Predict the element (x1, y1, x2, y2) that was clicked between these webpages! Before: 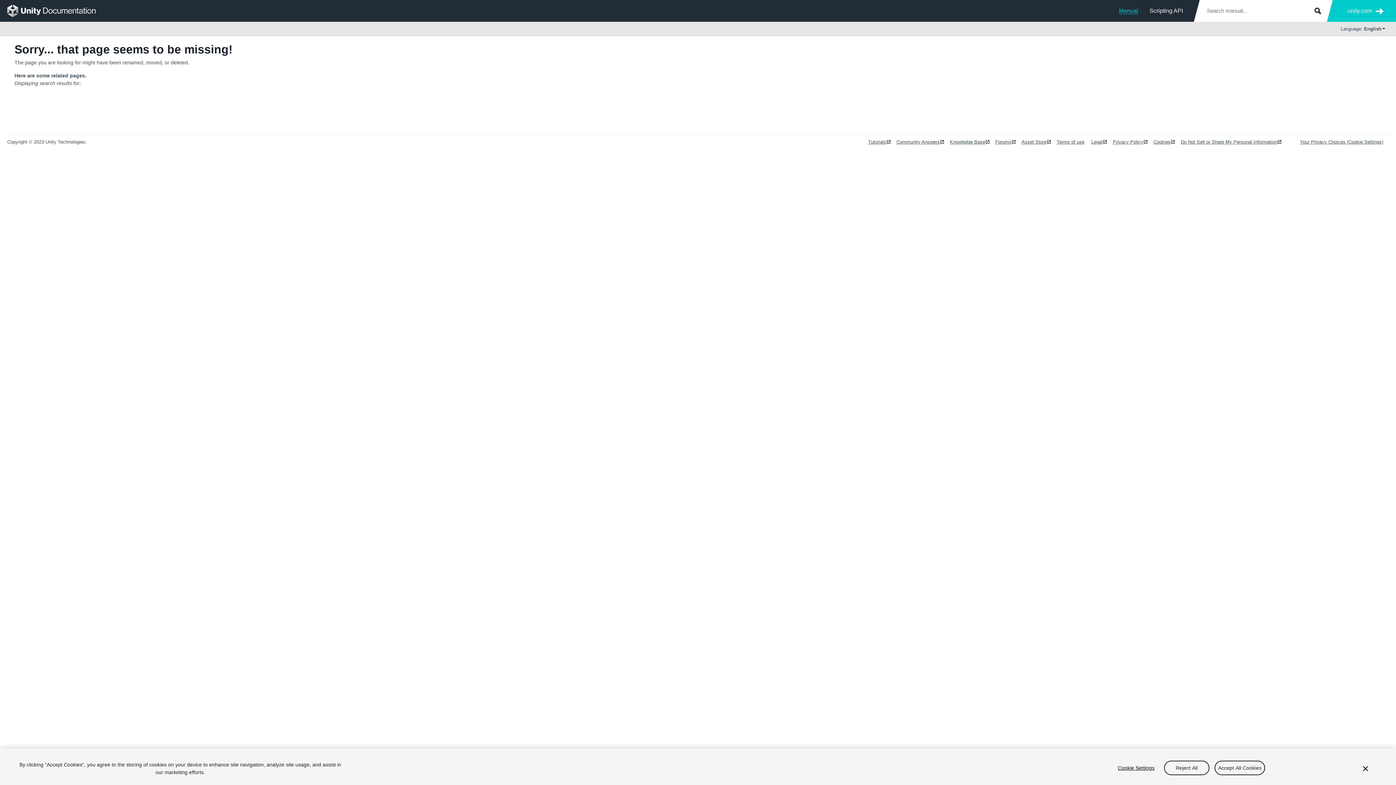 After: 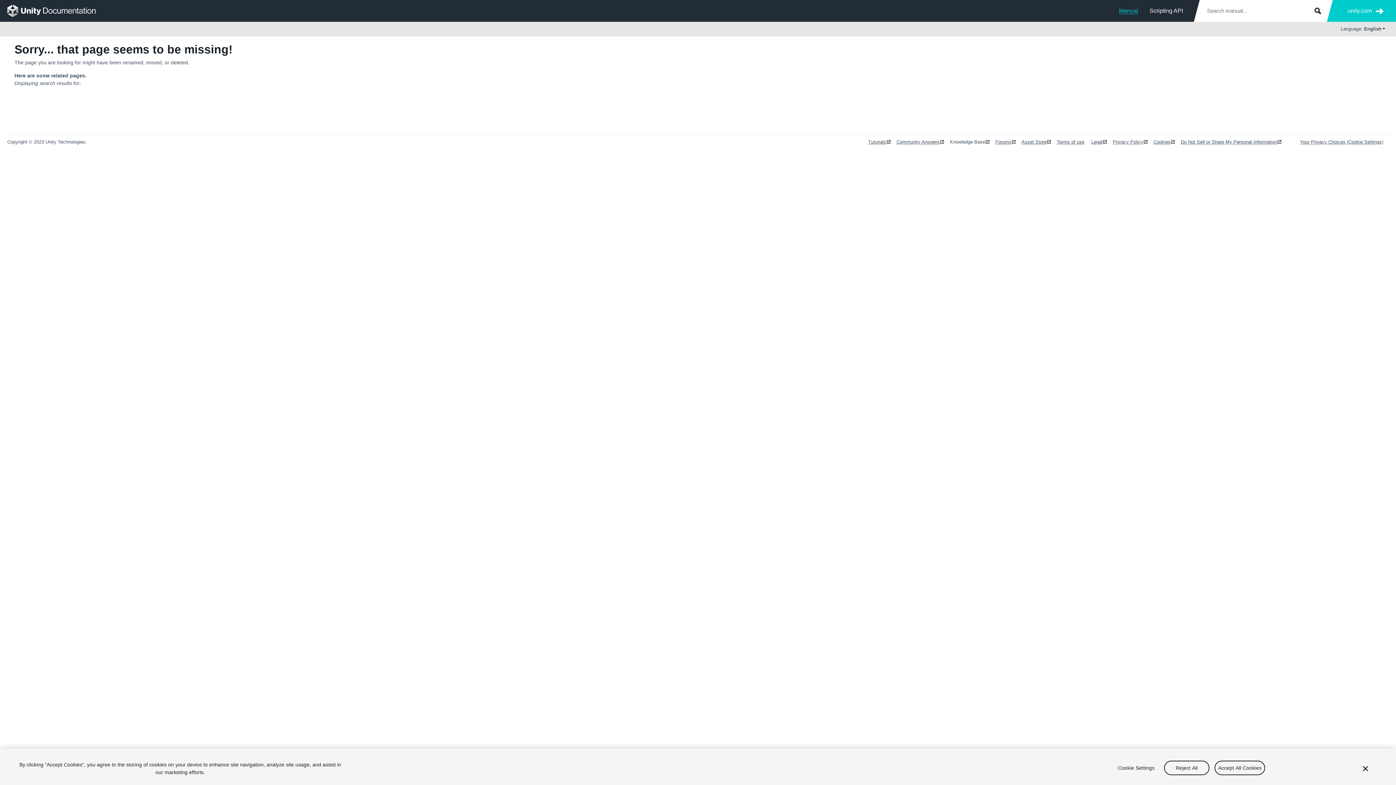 Action: bbox: (950, 139, 990, 144) label: Knowledge Base